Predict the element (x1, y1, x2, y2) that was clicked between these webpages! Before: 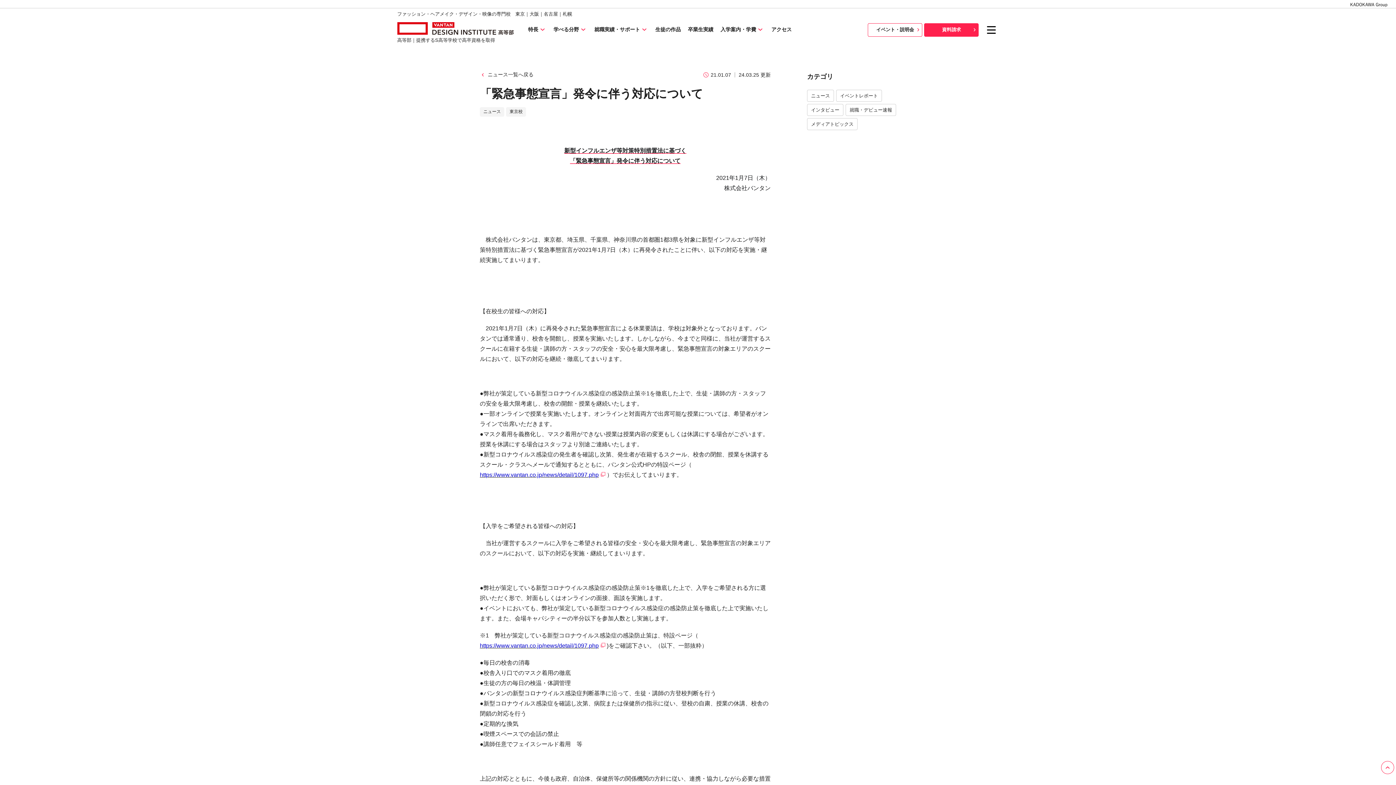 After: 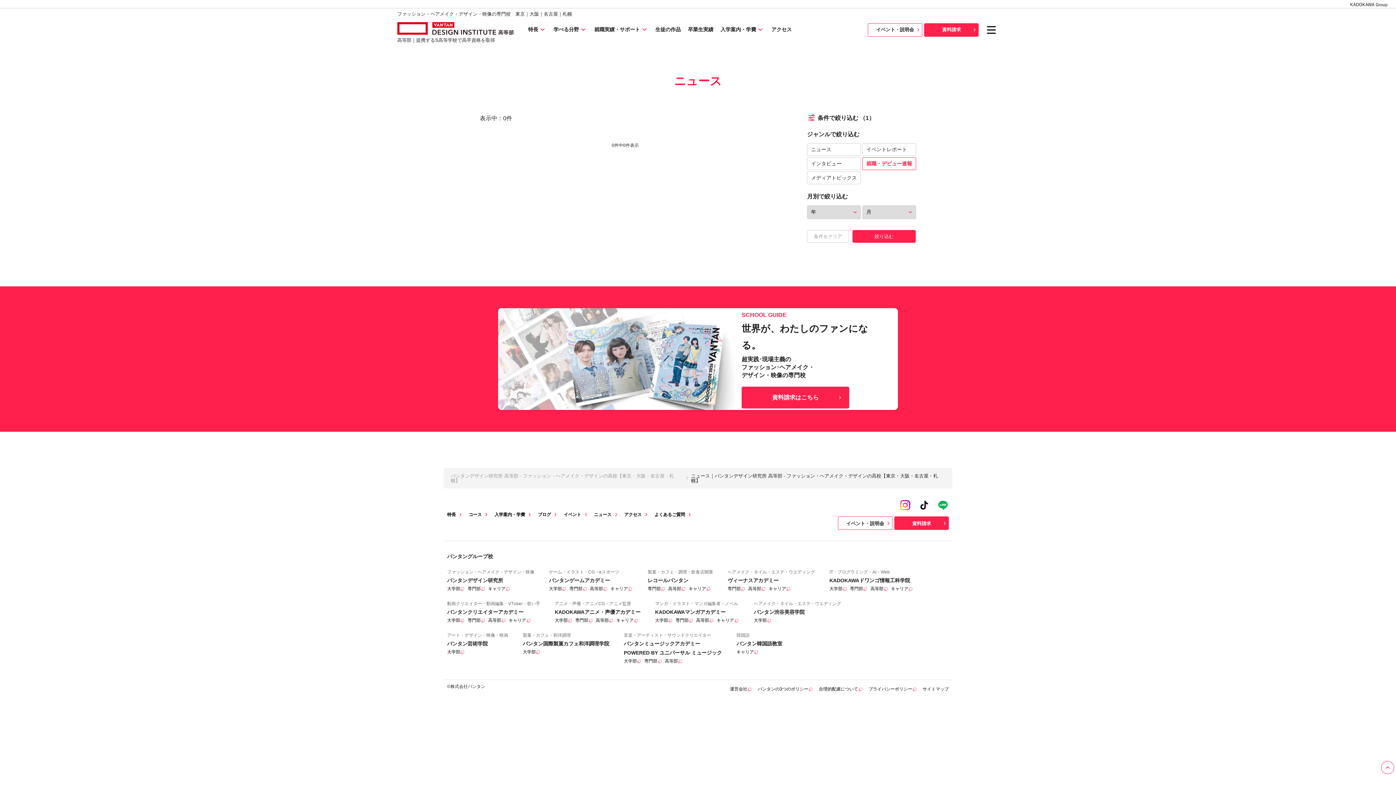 Action: label: 就職・デビュー速報 bbox: (845, 104, 896, 116)